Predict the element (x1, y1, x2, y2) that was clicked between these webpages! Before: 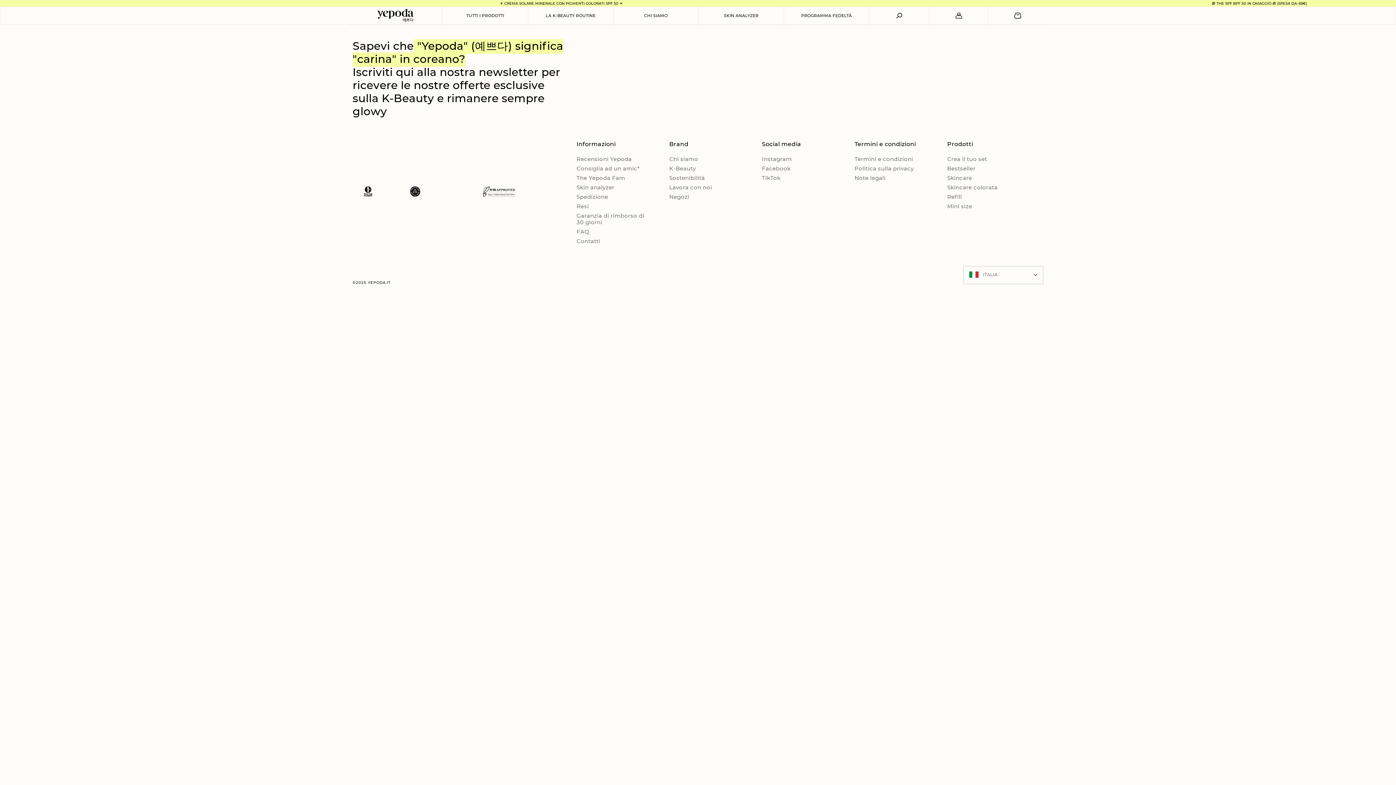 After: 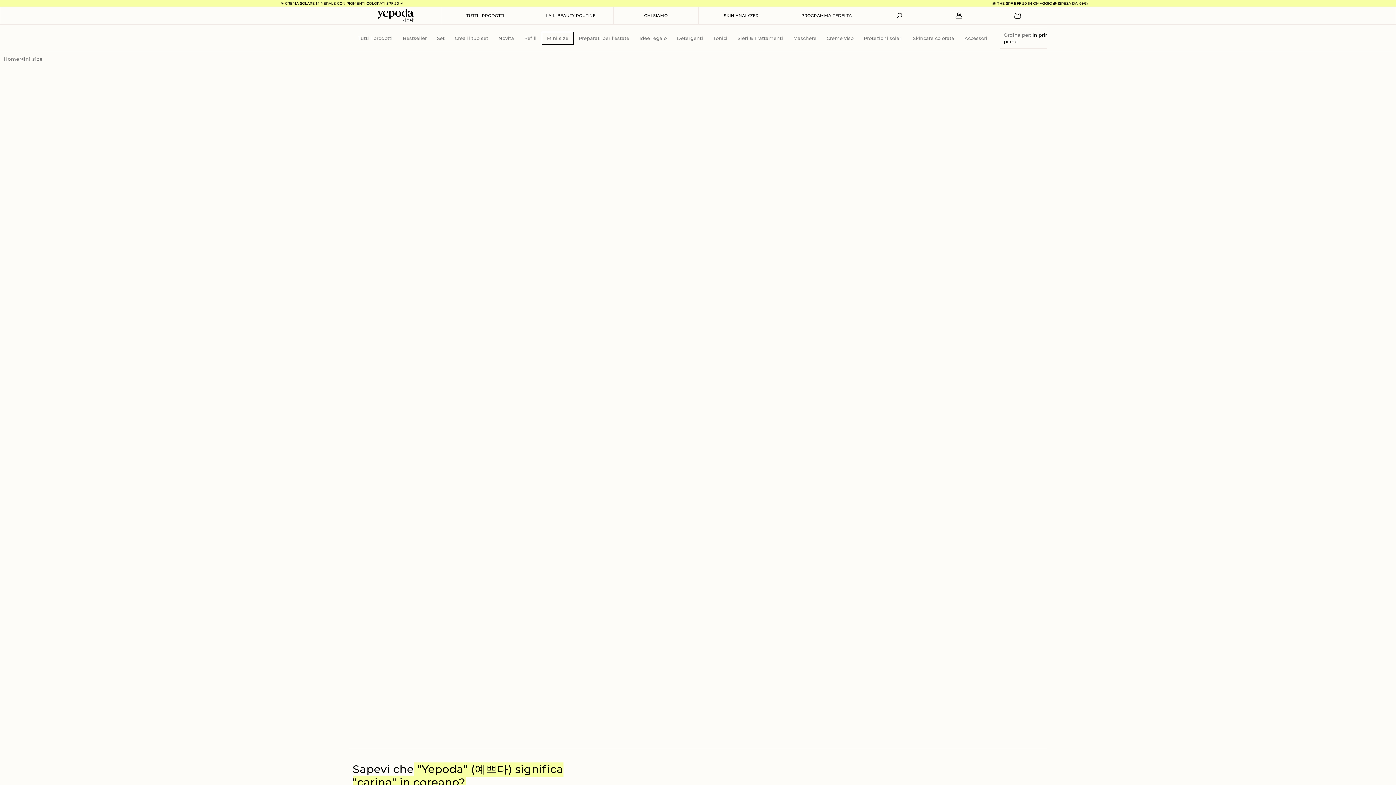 Action: label: Mini size bbox: (947, 203, 1021, 209)